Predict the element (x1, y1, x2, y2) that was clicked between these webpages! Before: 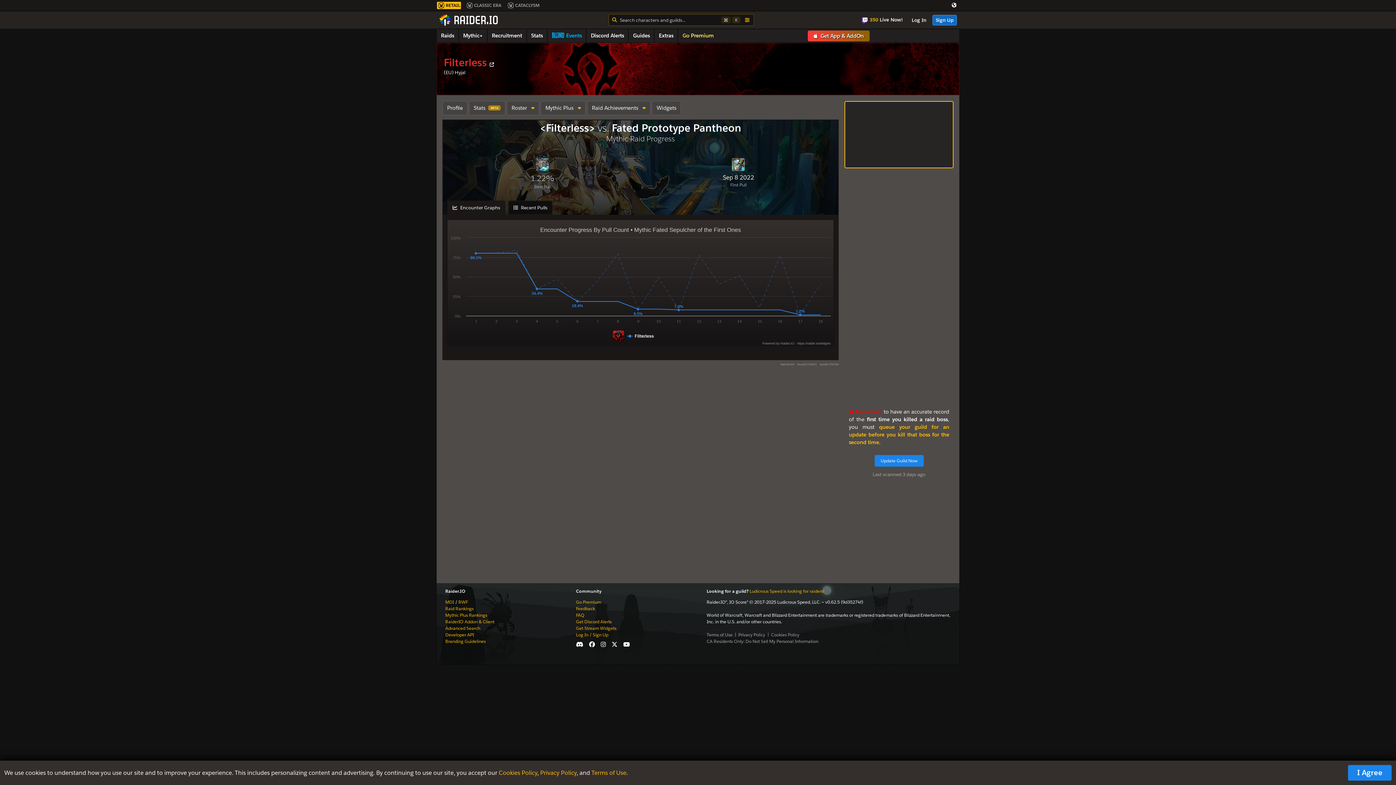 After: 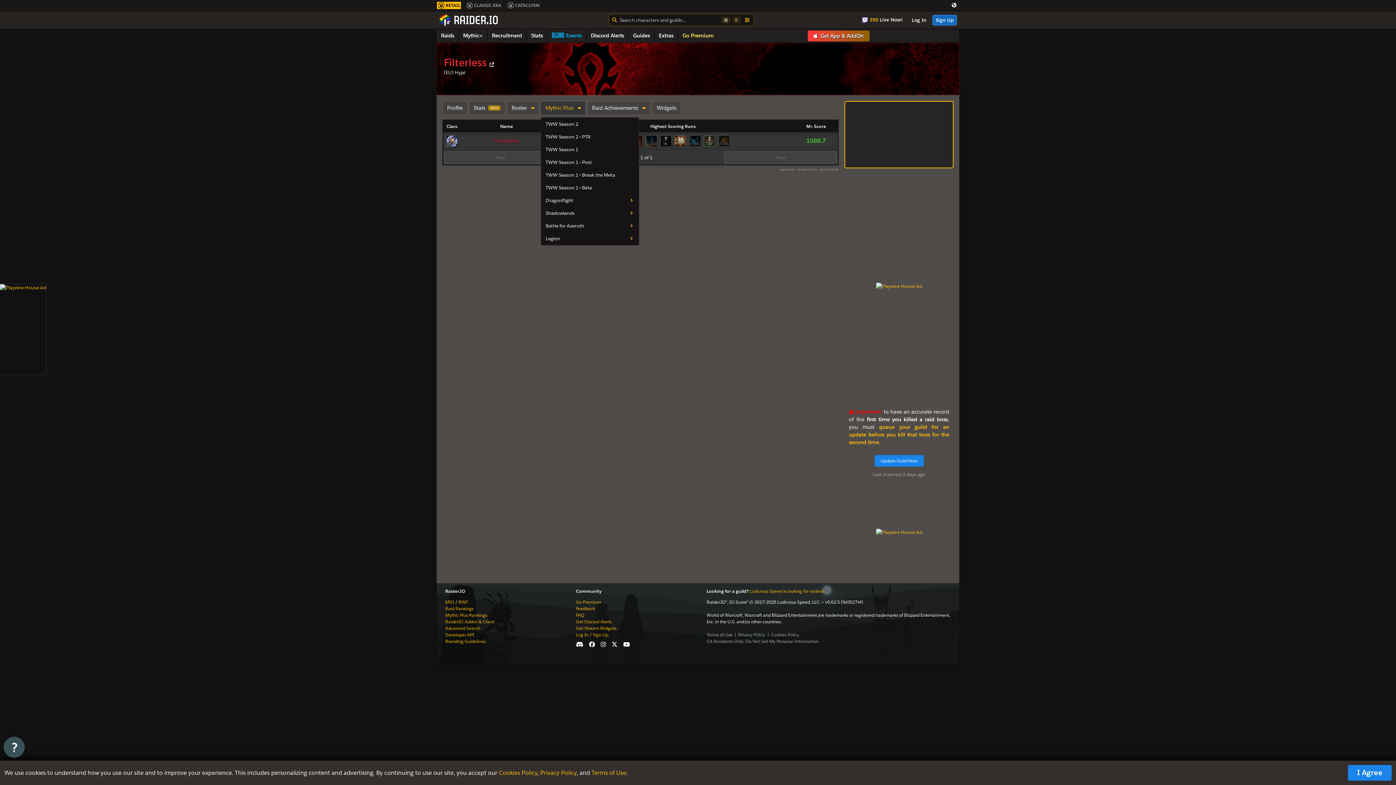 Action: bbox: (541, 101, 585, 114) label: Mythic Plus 